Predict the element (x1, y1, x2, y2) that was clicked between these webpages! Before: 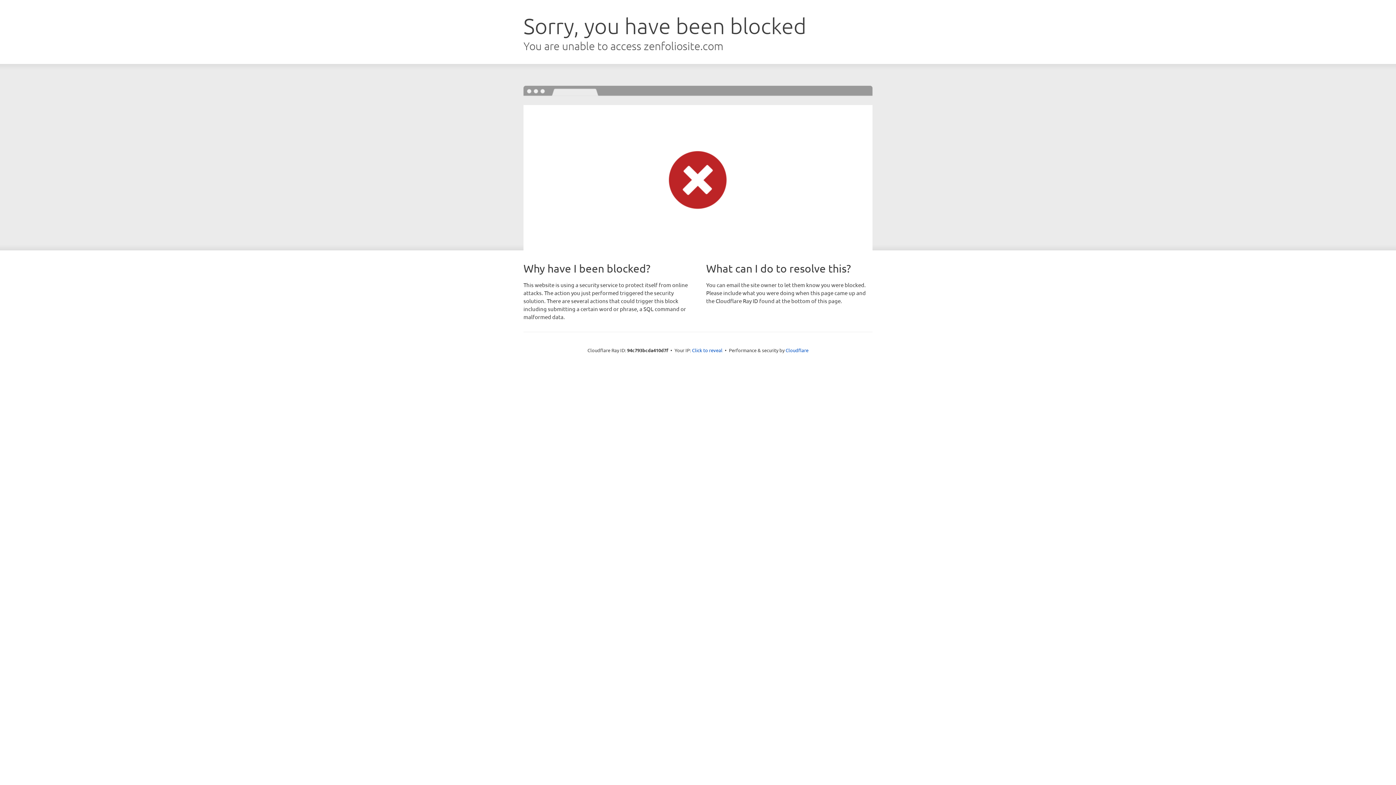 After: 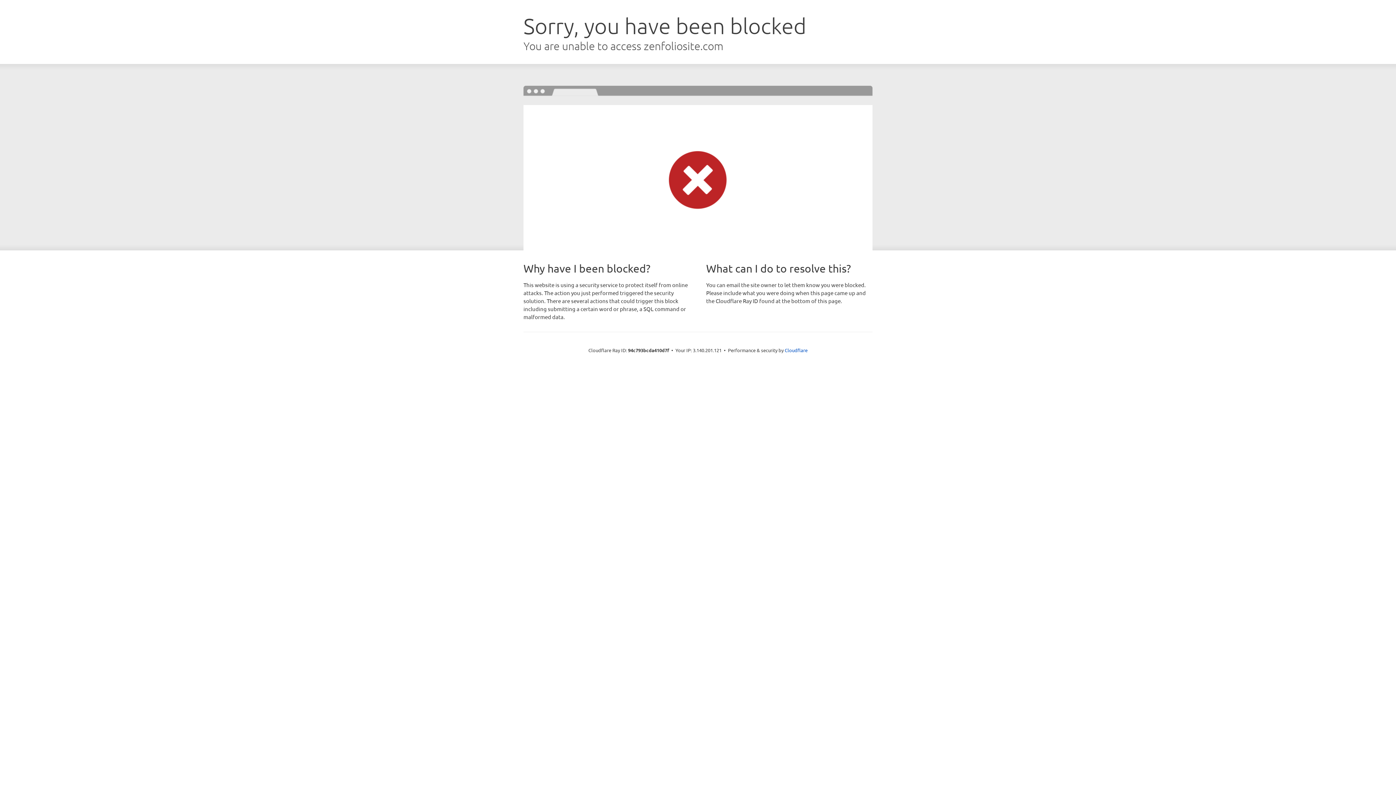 Action: bbox: (692, 346, 722, 353) label: Click to reveal